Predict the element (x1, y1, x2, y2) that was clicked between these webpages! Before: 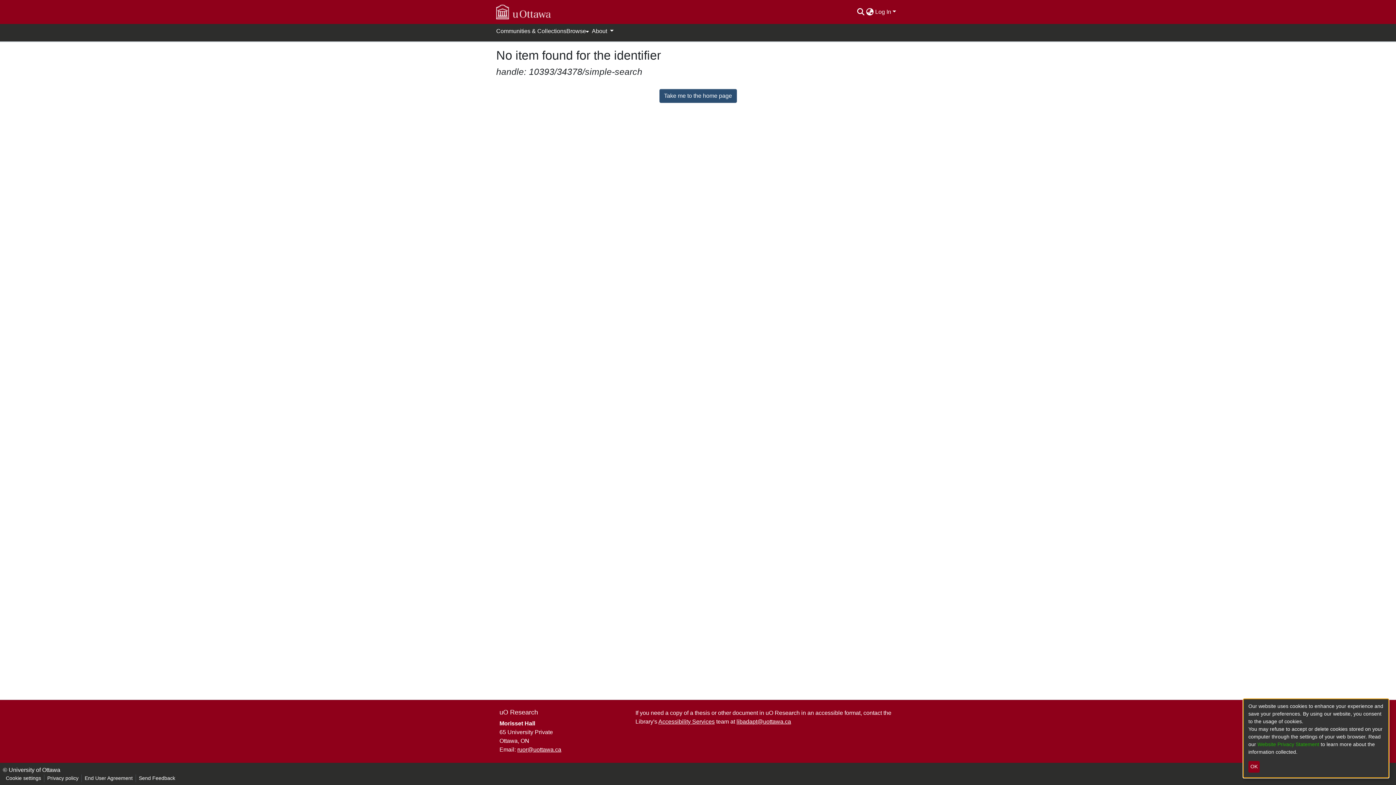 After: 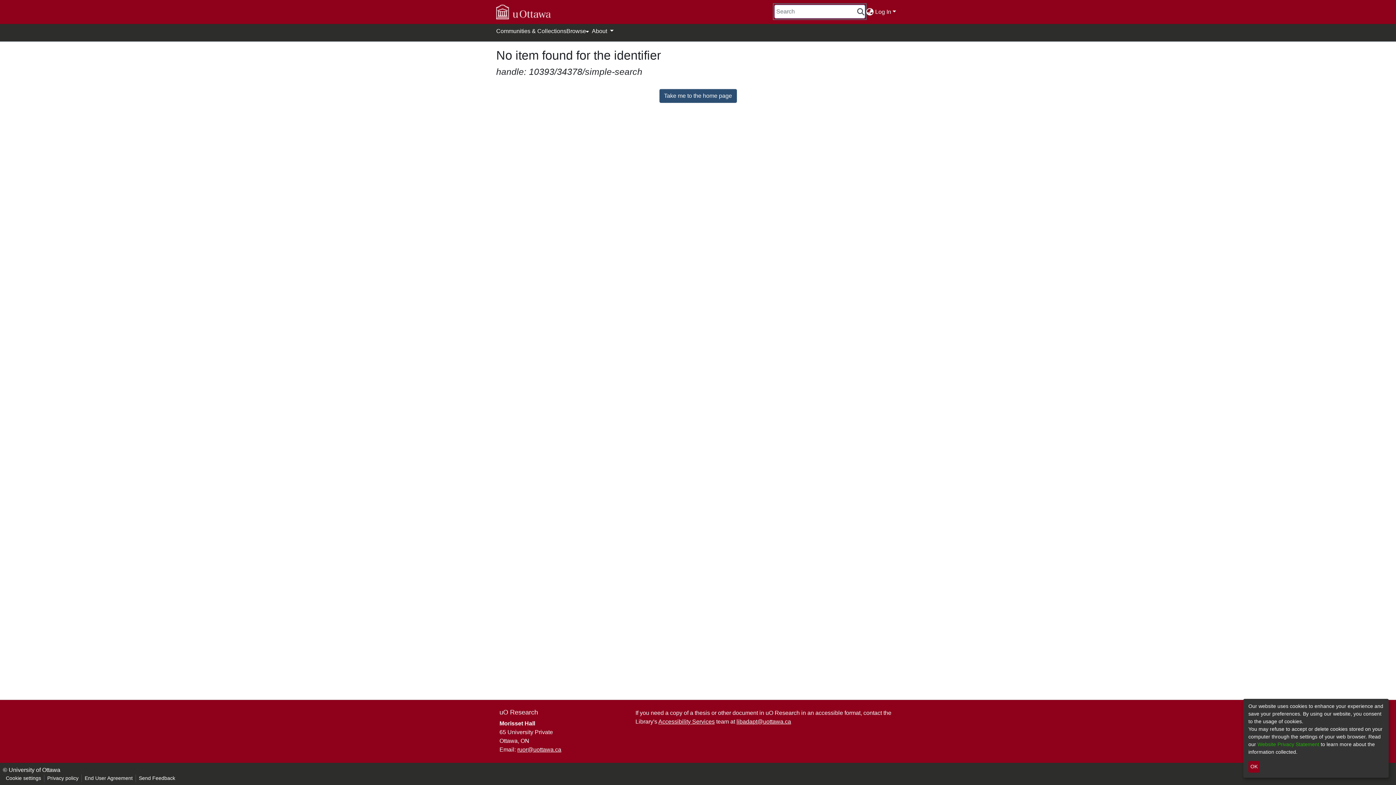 Action: bbox: (856, 8, 865, 14)